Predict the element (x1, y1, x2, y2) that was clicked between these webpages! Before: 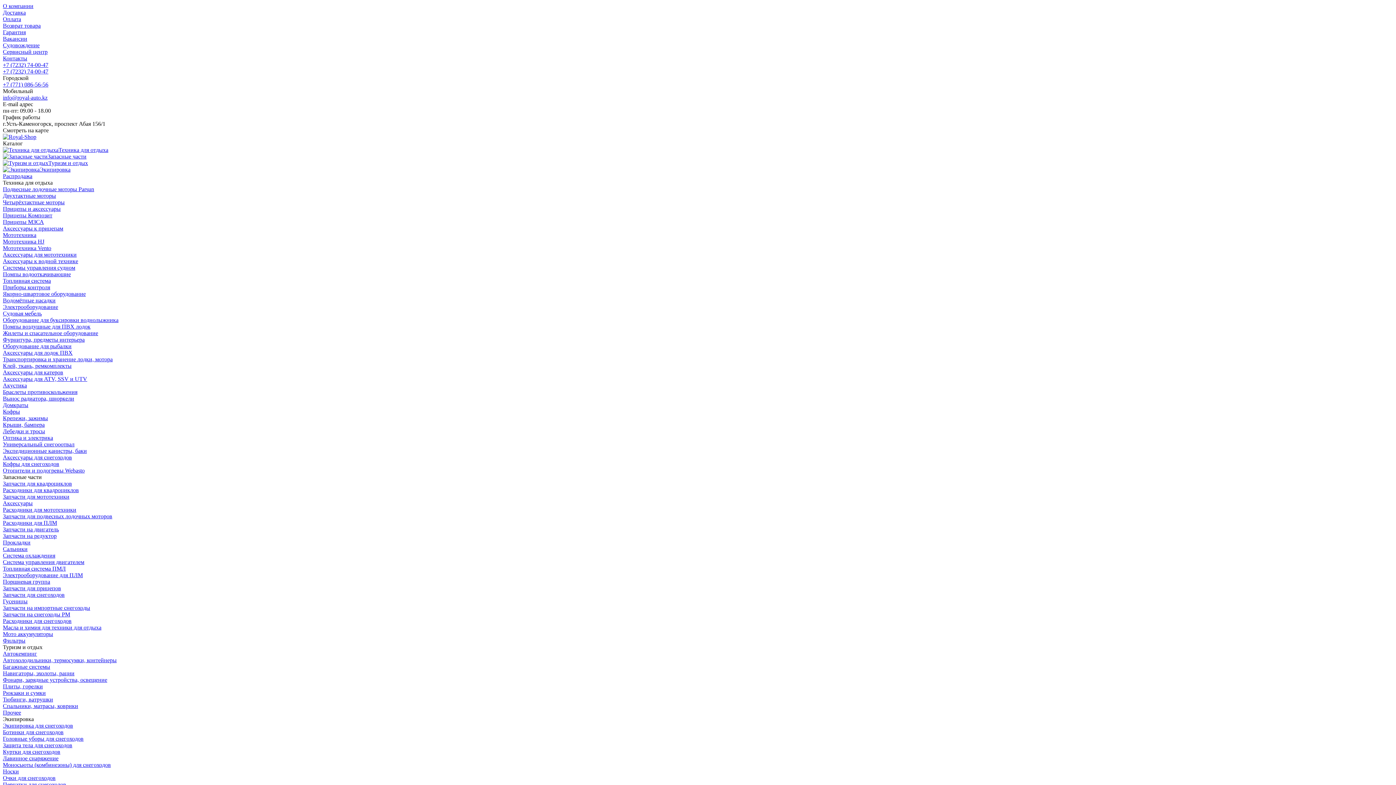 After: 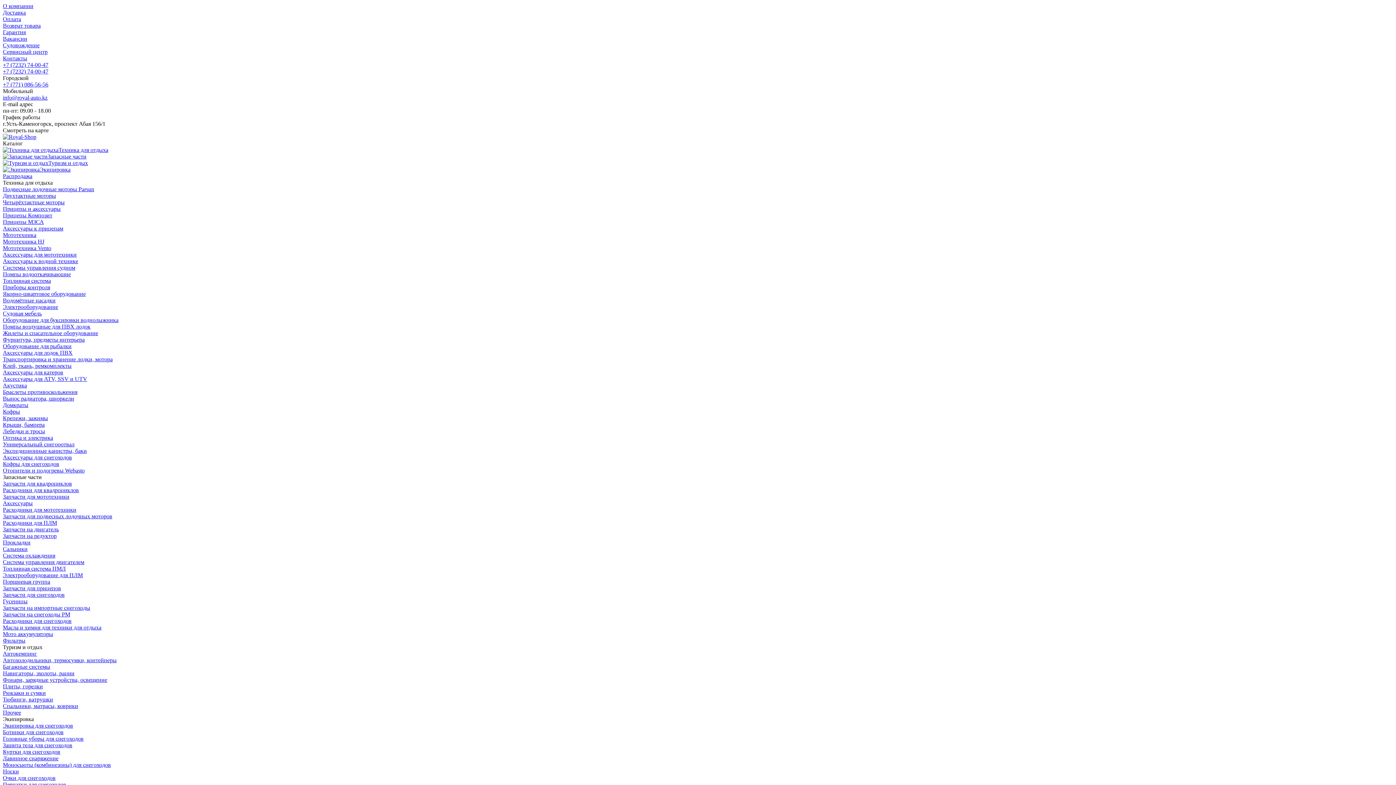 Action: label: Электрооборудование bbox: (2, 304, 58, 310)